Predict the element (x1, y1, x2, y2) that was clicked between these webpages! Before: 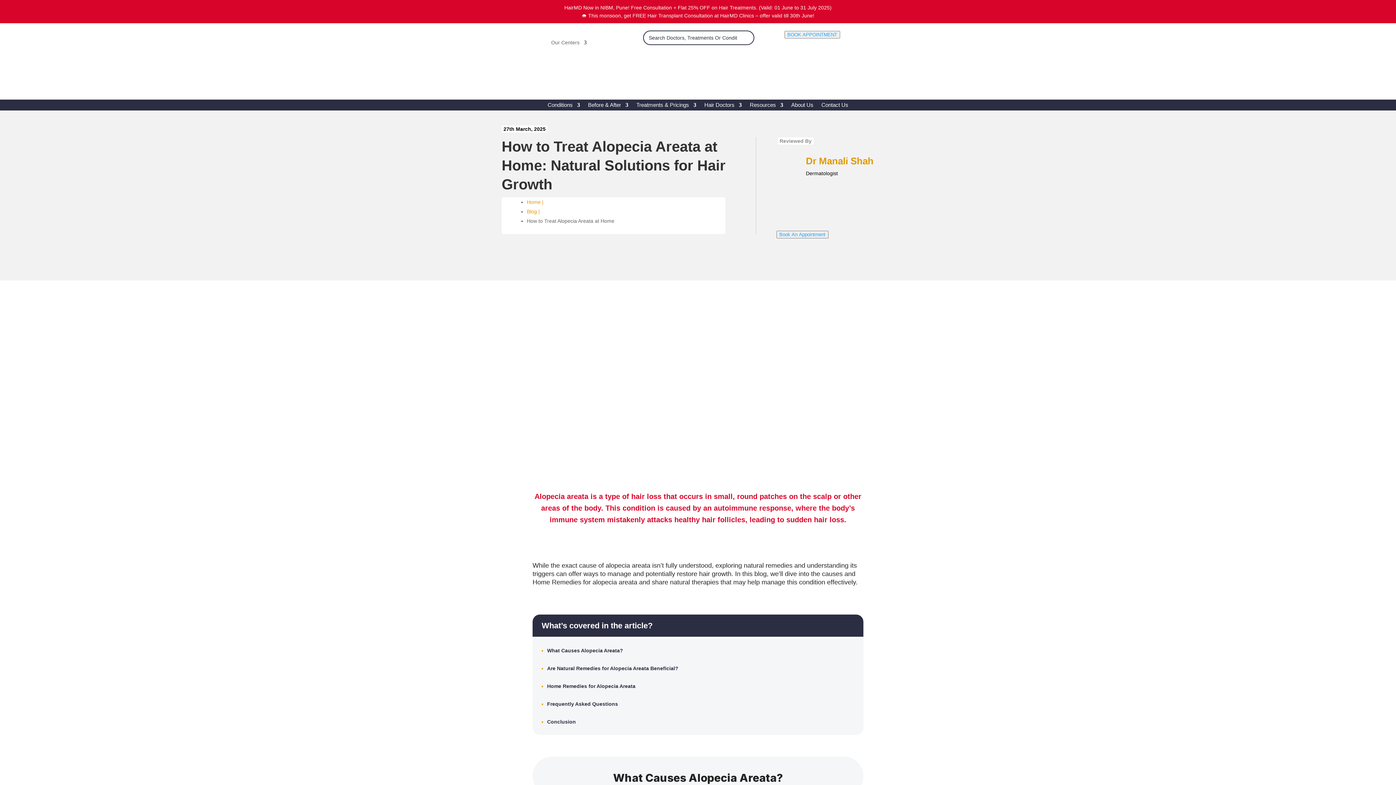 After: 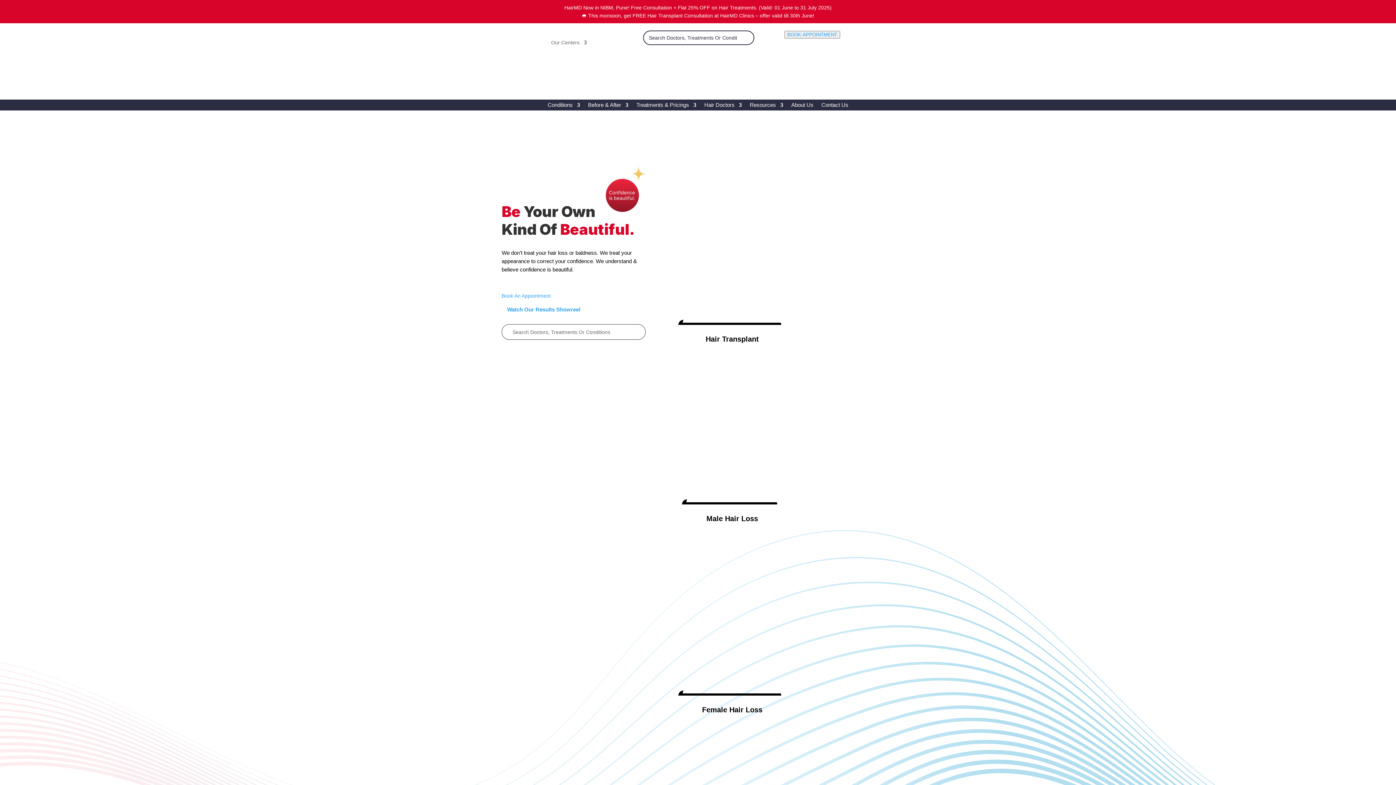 Action: label: Home | bbox: (526, 199, 543, 205)